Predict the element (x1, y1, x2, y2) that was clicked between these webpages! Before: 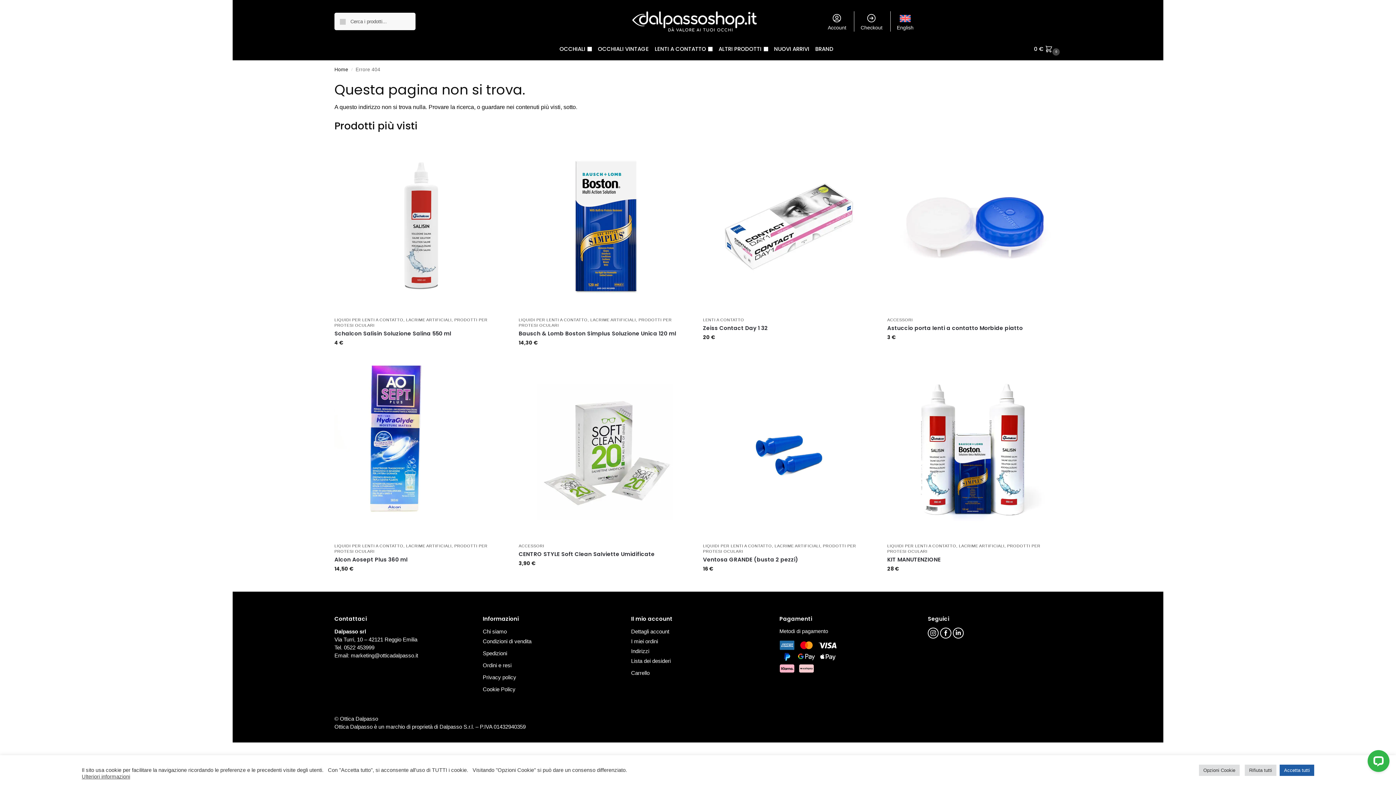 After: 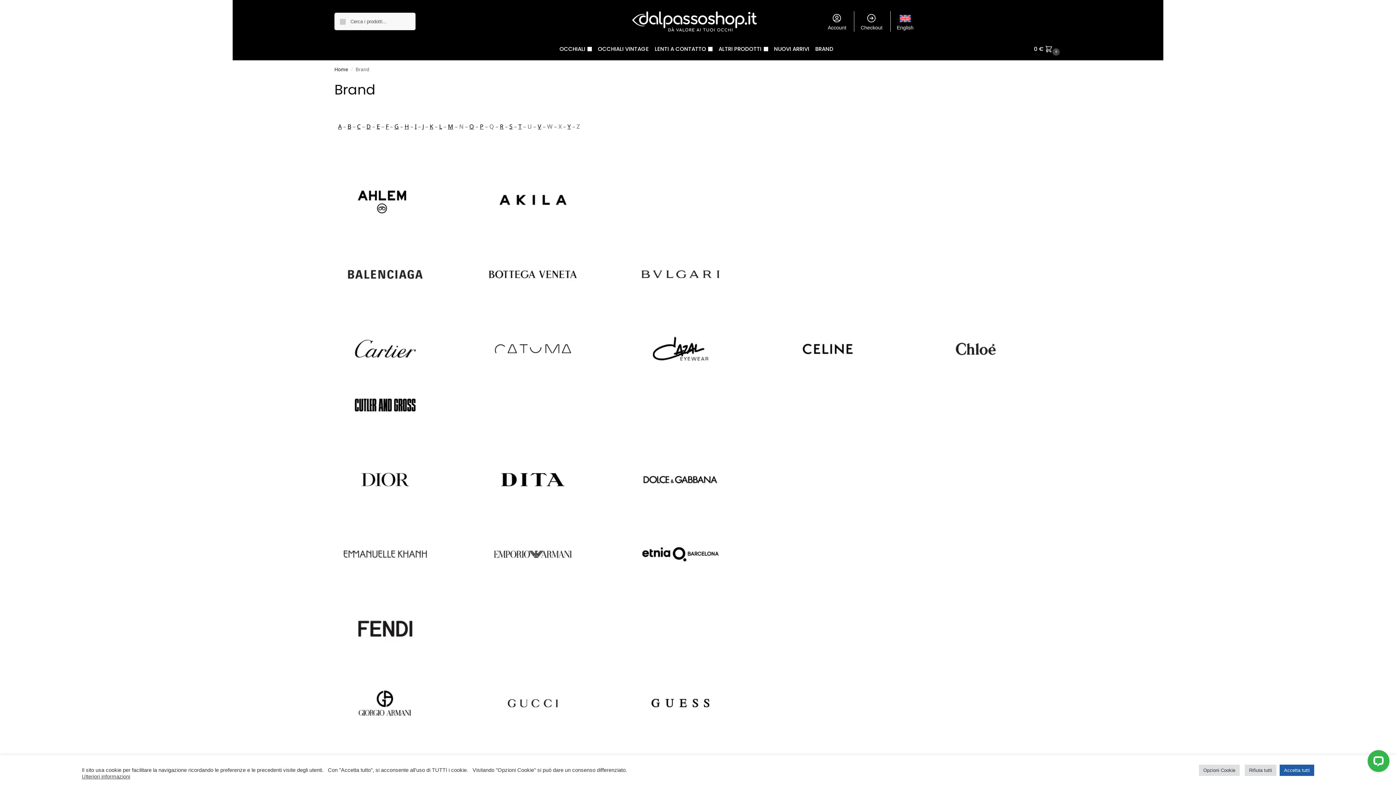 Action: bbox: (812, 38, 836, 60) label: BRAND